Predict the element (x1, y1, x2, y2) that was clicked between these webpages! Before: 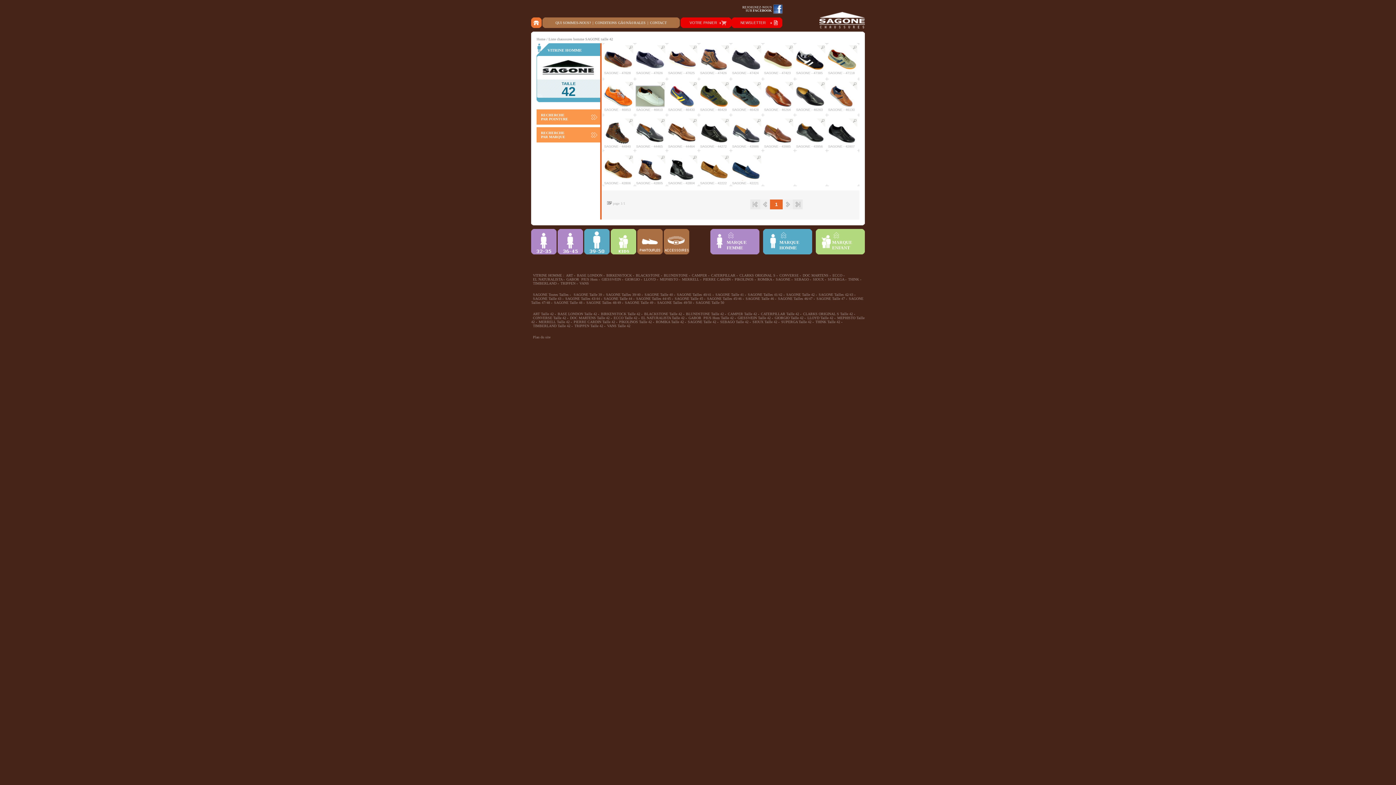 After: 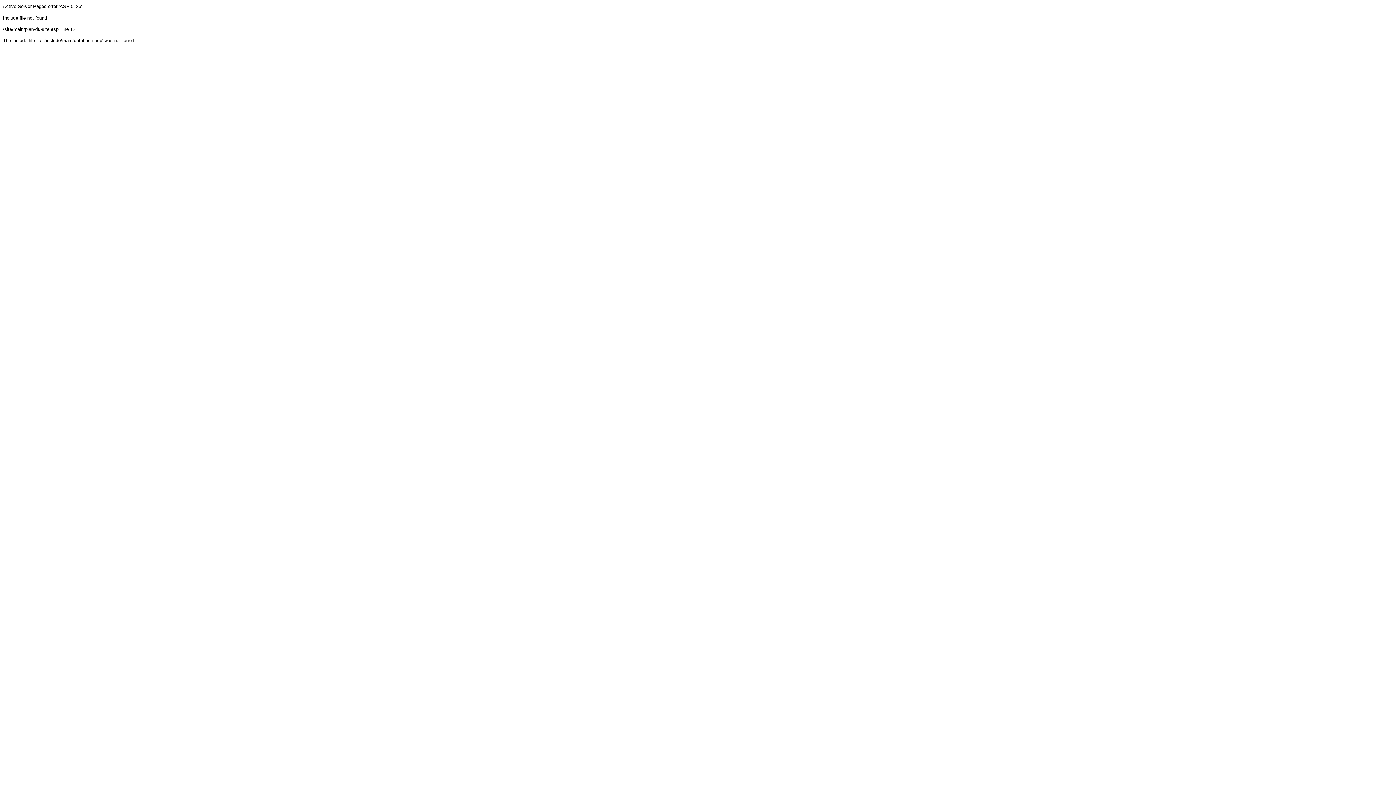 Action: label: Plan du site bbox: (533, 335, 550, 339)